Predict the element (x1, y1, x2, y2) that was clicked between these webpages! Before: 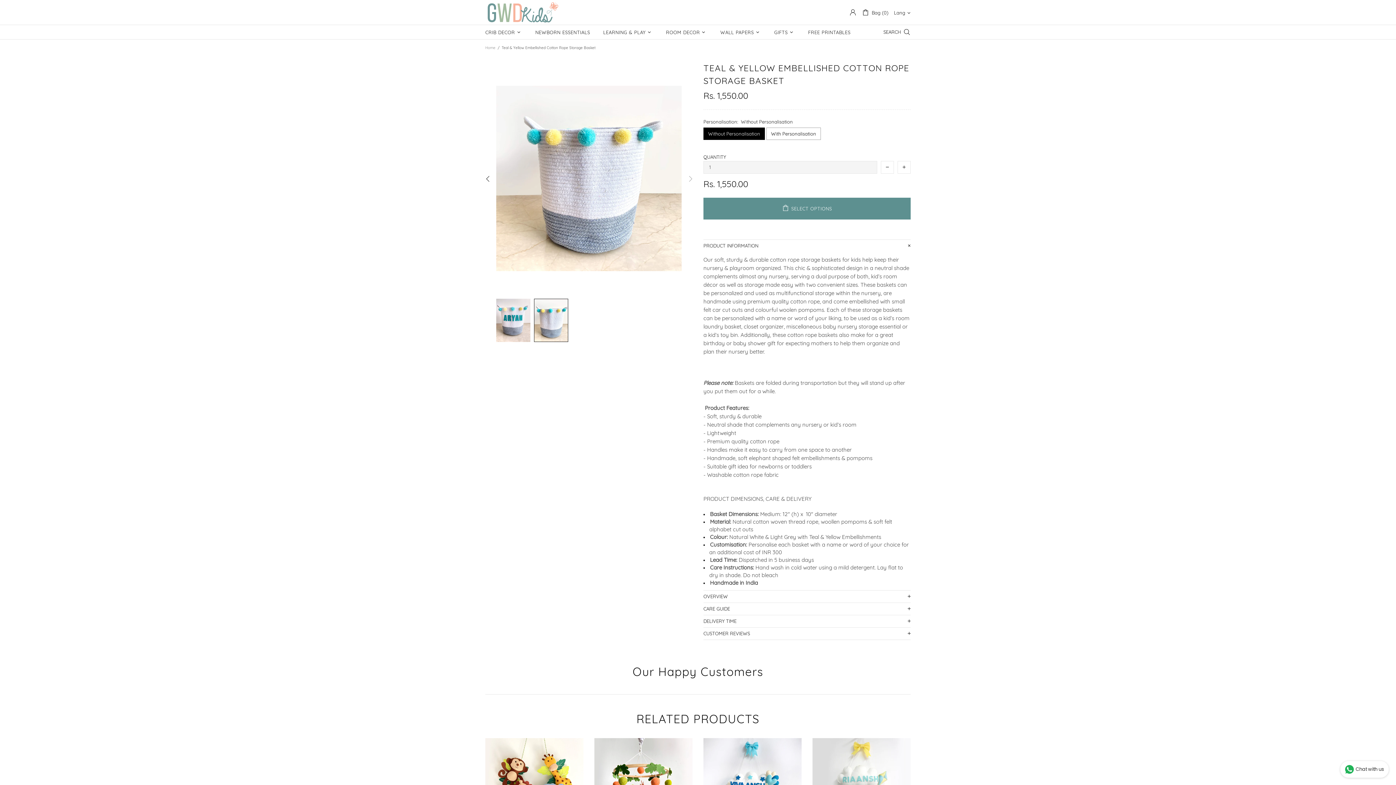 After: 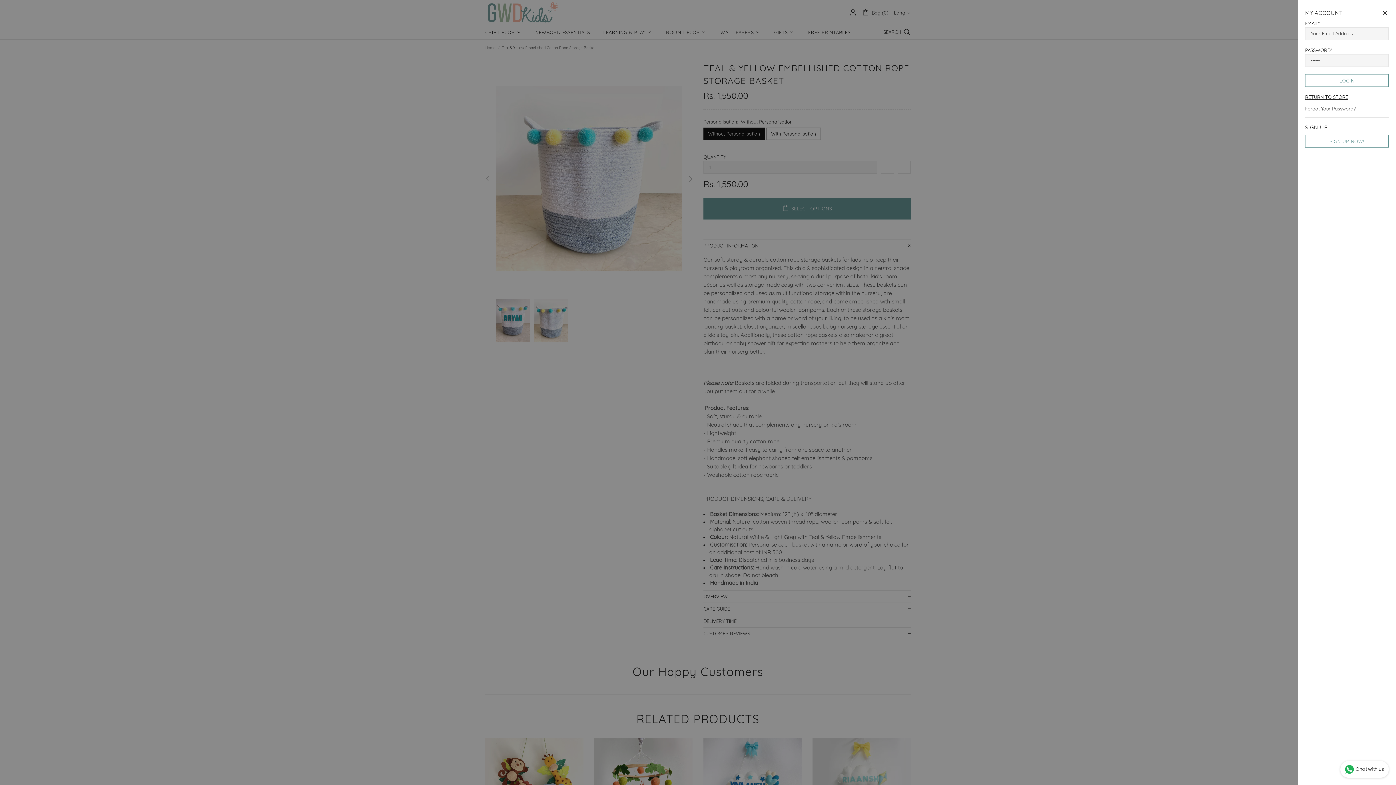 Action: bbox: (849, 8, 856, 15)